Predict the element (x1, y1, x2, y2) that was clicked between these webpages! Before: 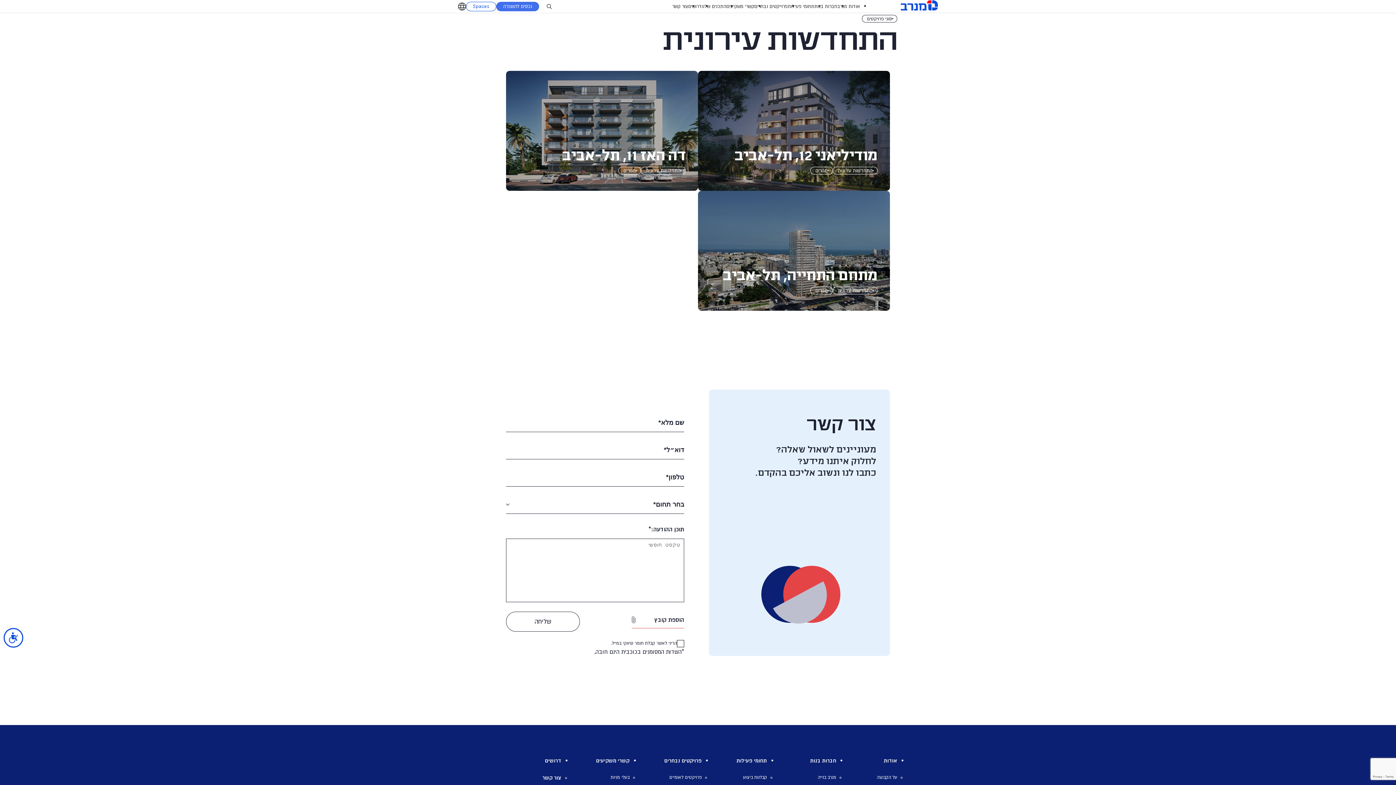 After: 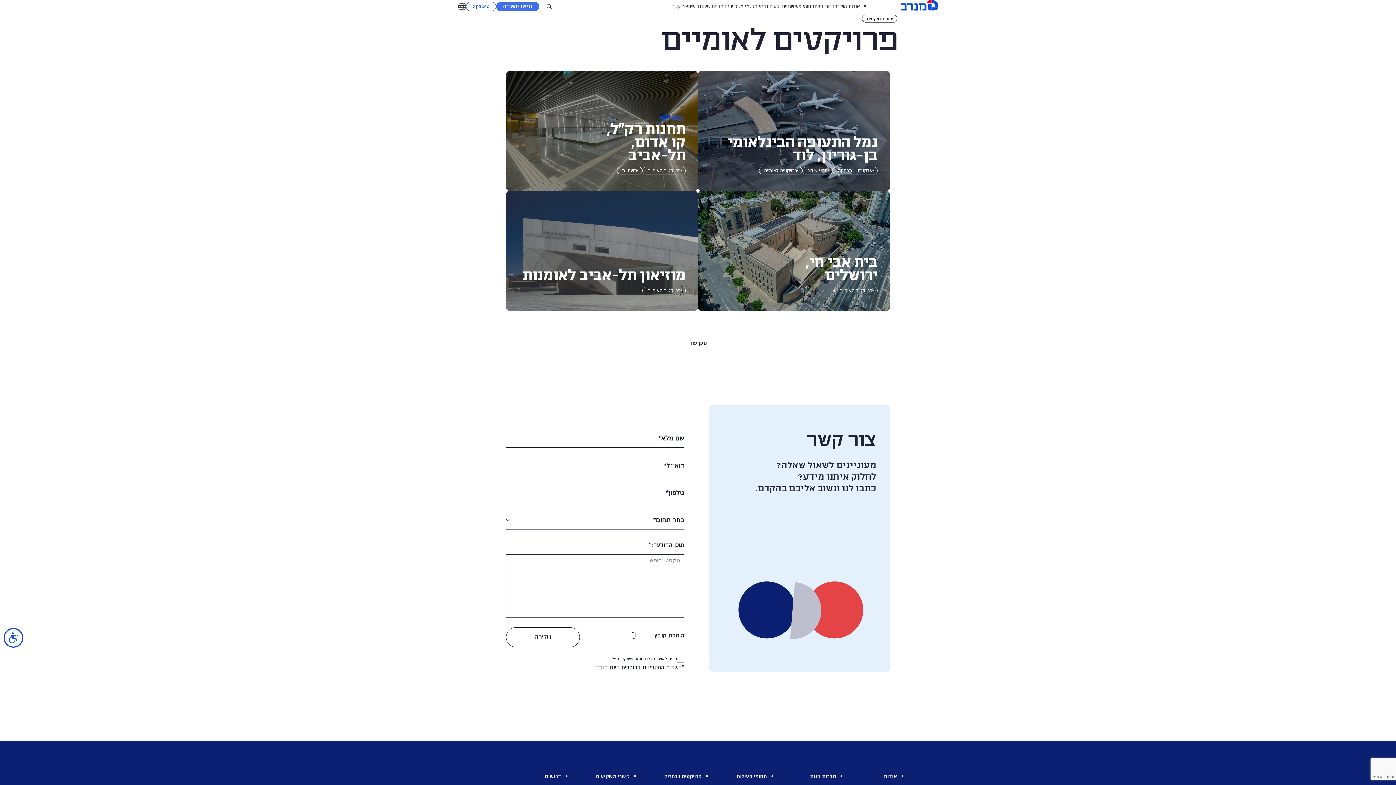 Action: bbox: (669, 775, 701, 780) label: פרויקטים לאומיים